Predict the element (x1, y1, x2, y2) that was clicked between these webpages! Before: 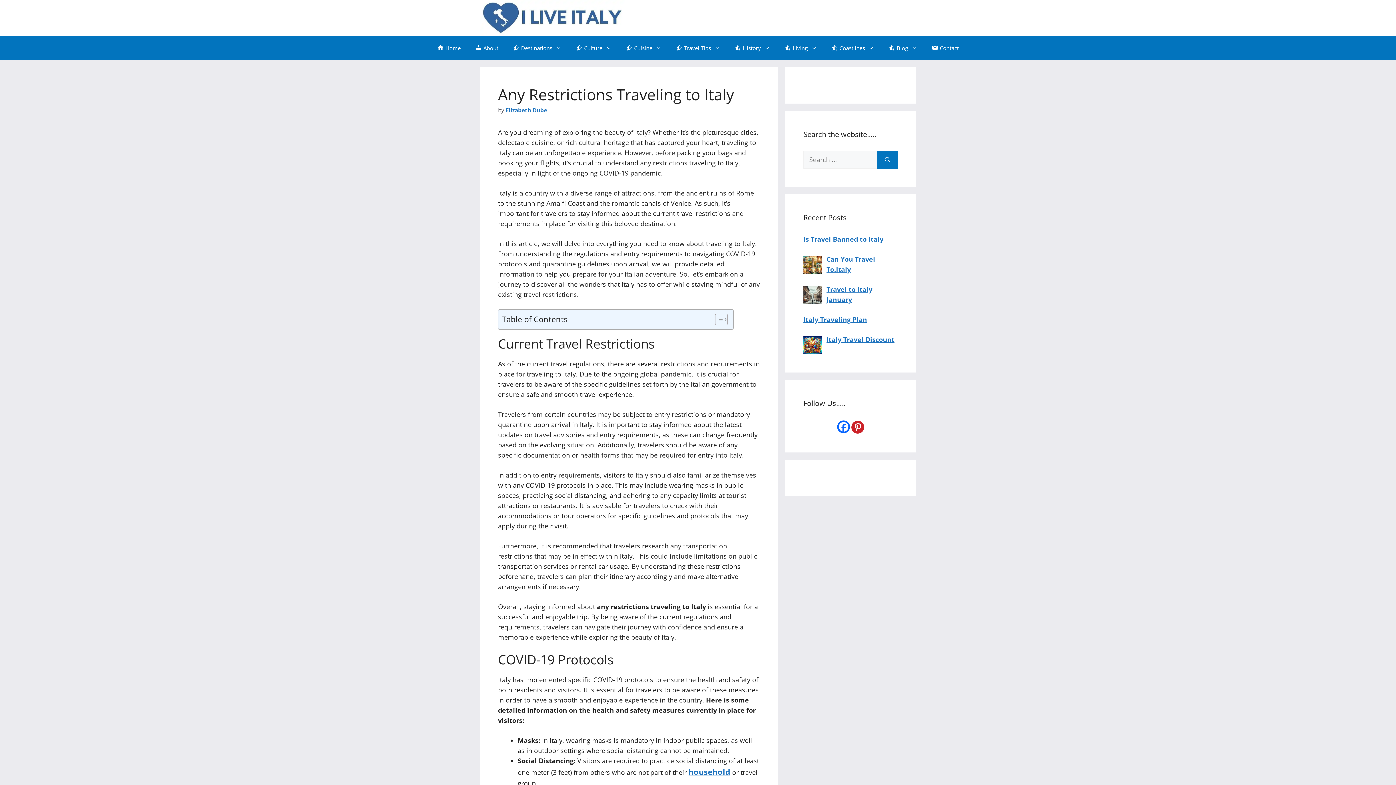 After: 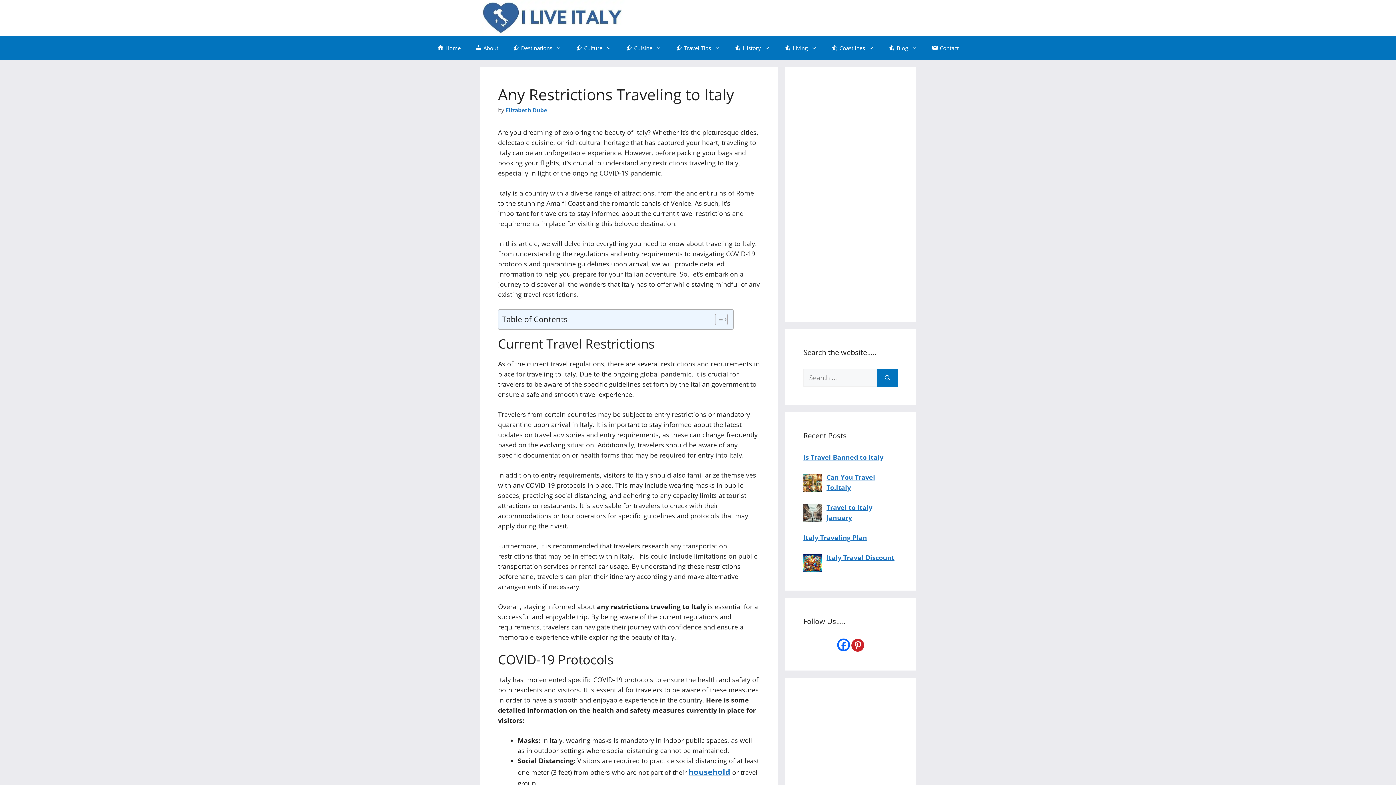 Action: label: Toggle Table of Content bbox: (709, 313, 726, 325)